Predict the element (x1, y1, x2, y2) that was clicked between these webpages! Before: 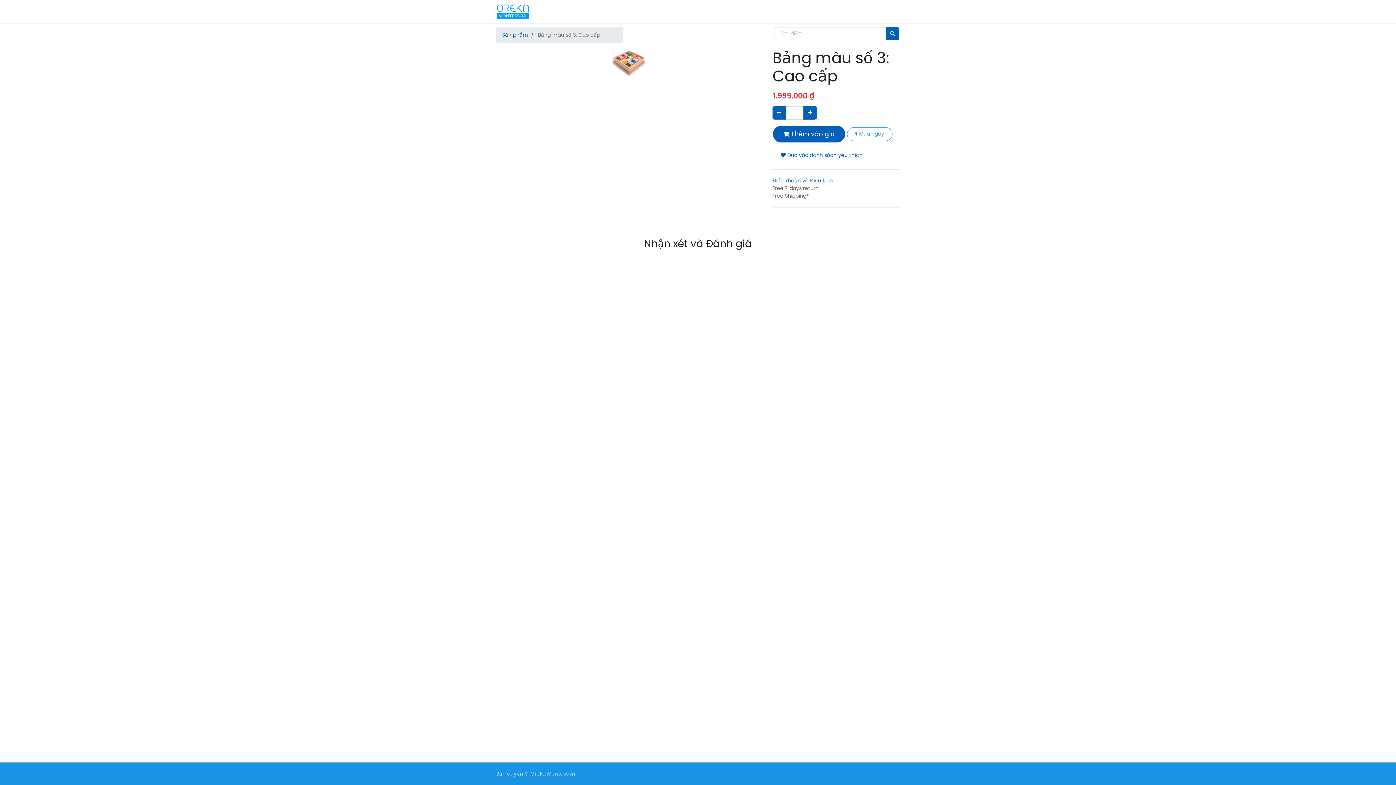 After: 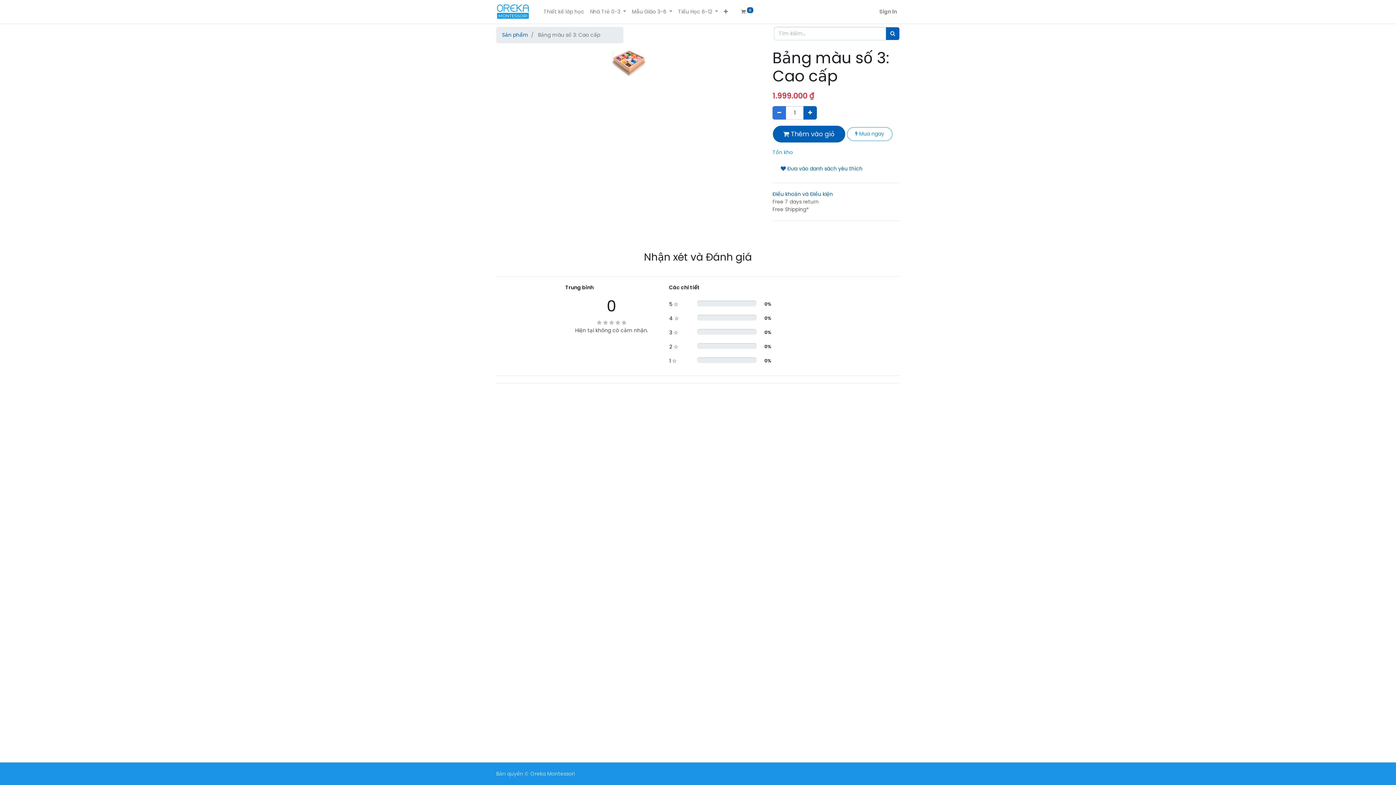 Action: bbox: (772, 106, 786, 119) label: Xóa